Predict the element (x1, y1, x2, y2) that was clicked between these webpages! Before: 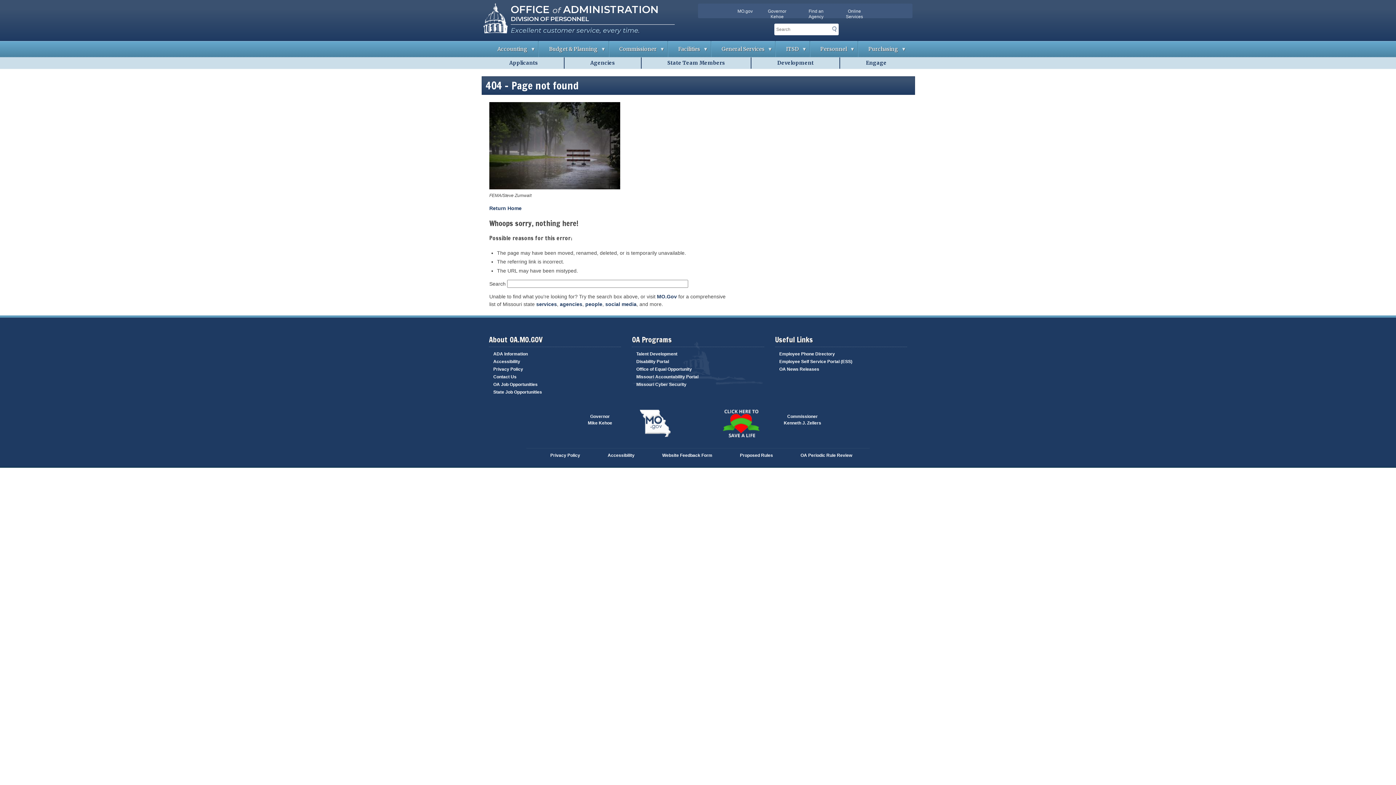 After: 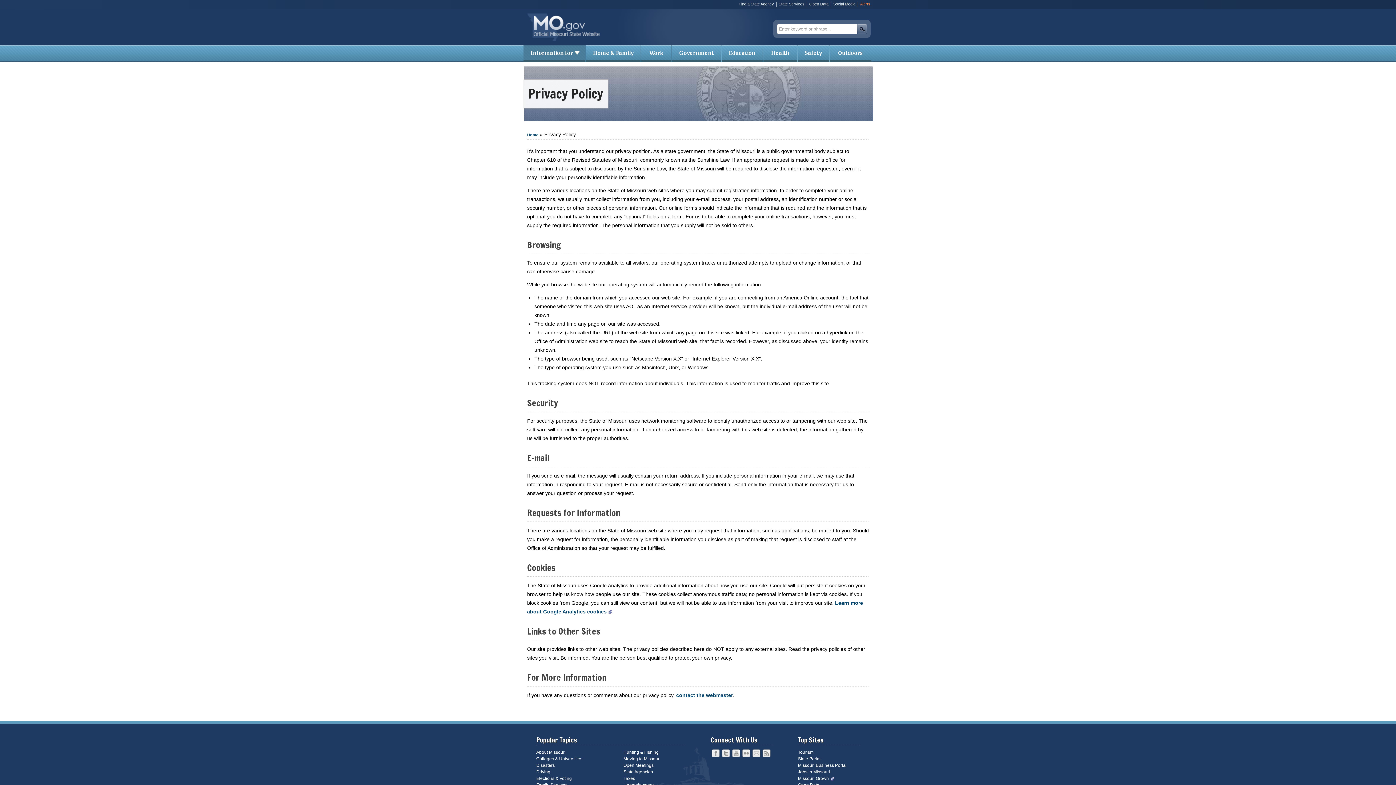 Action: bbox: (493, 366, 523, 371) label: Privacy Policy